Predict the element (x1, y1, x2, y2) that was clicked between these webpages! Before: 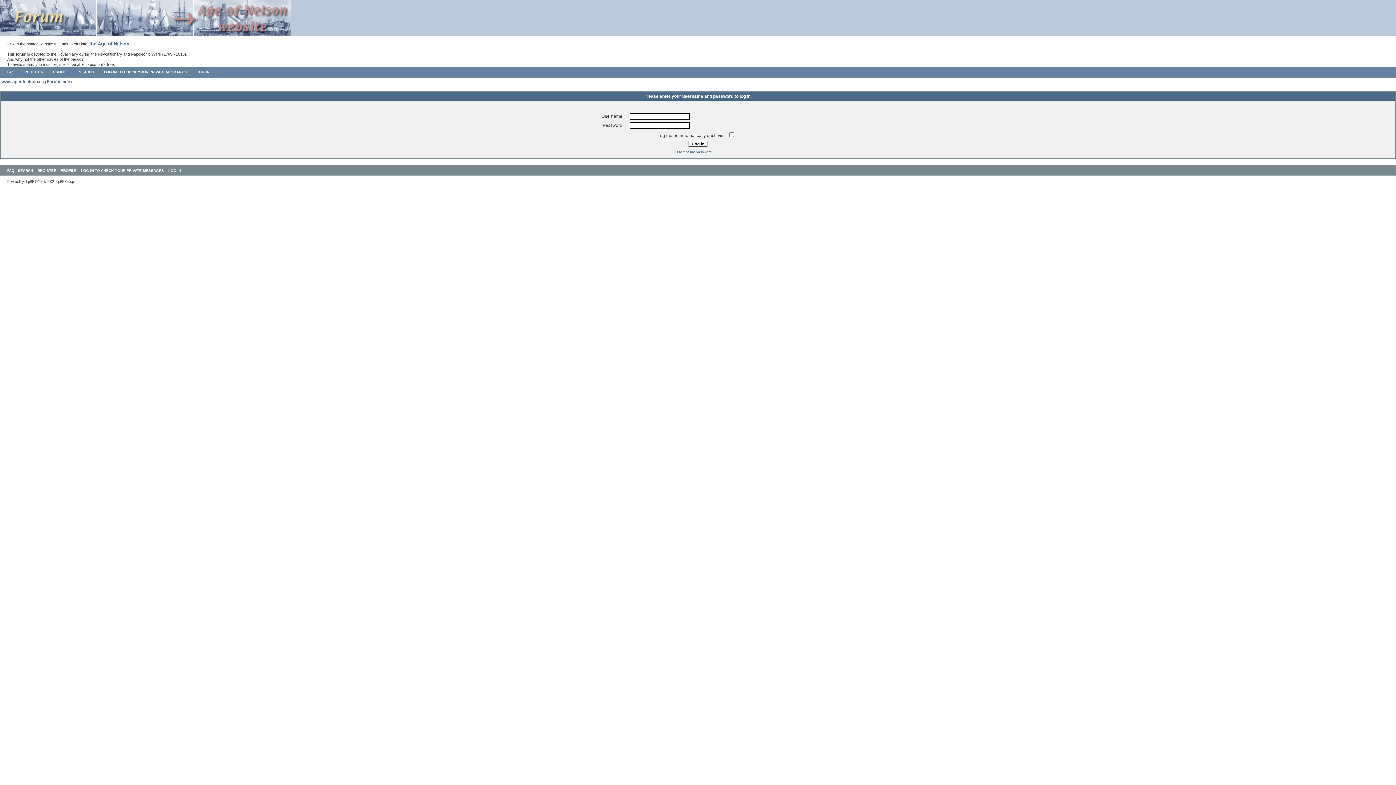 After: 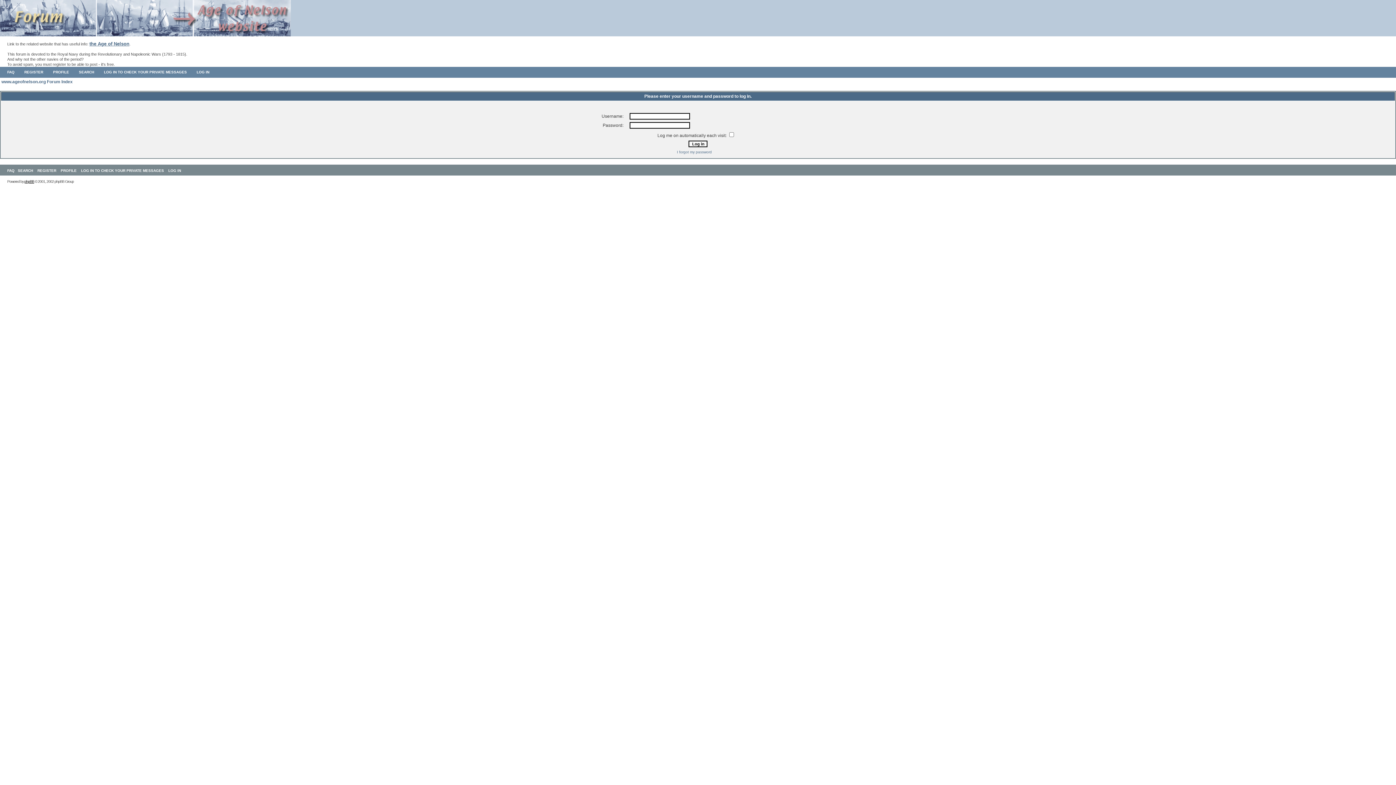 Action: bbox: (24, 179, 34, 183) label: phpBB